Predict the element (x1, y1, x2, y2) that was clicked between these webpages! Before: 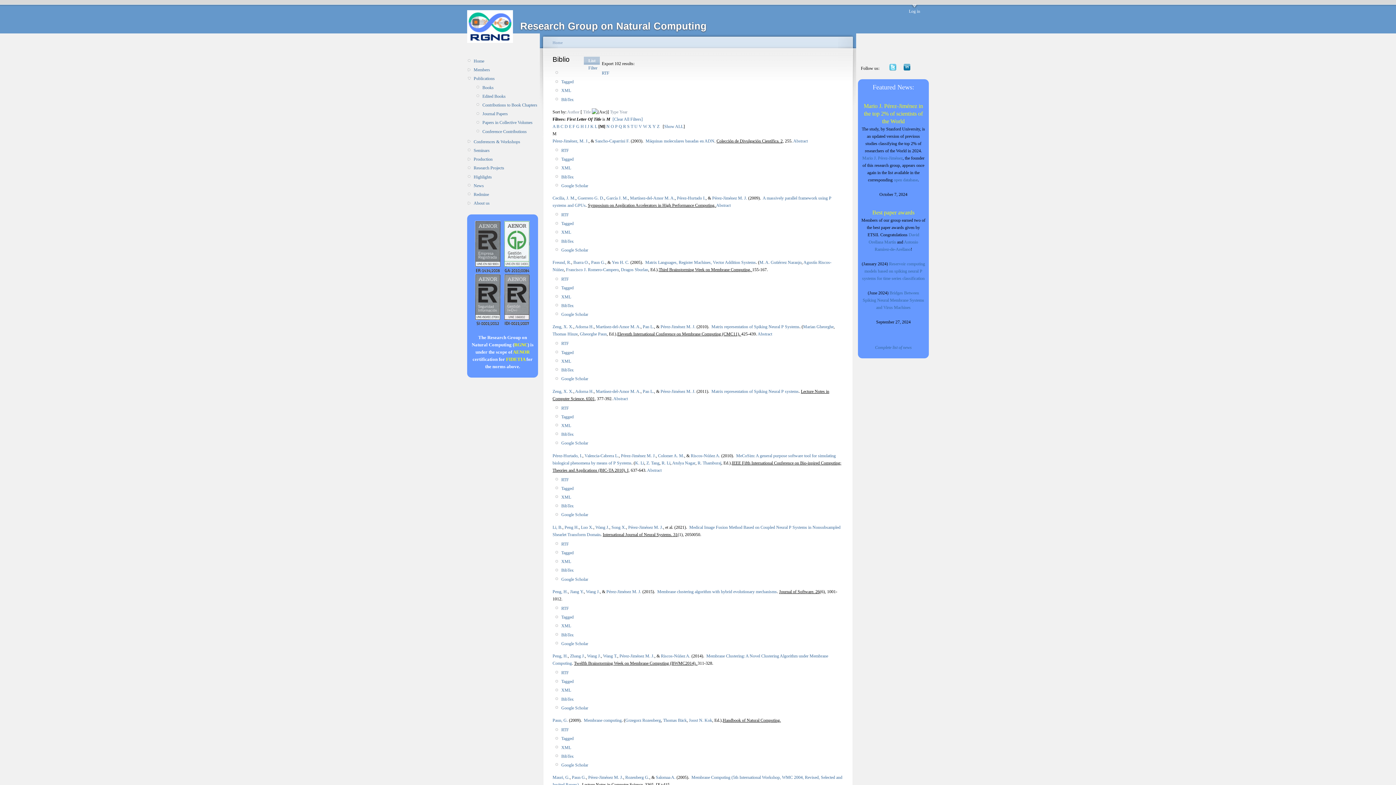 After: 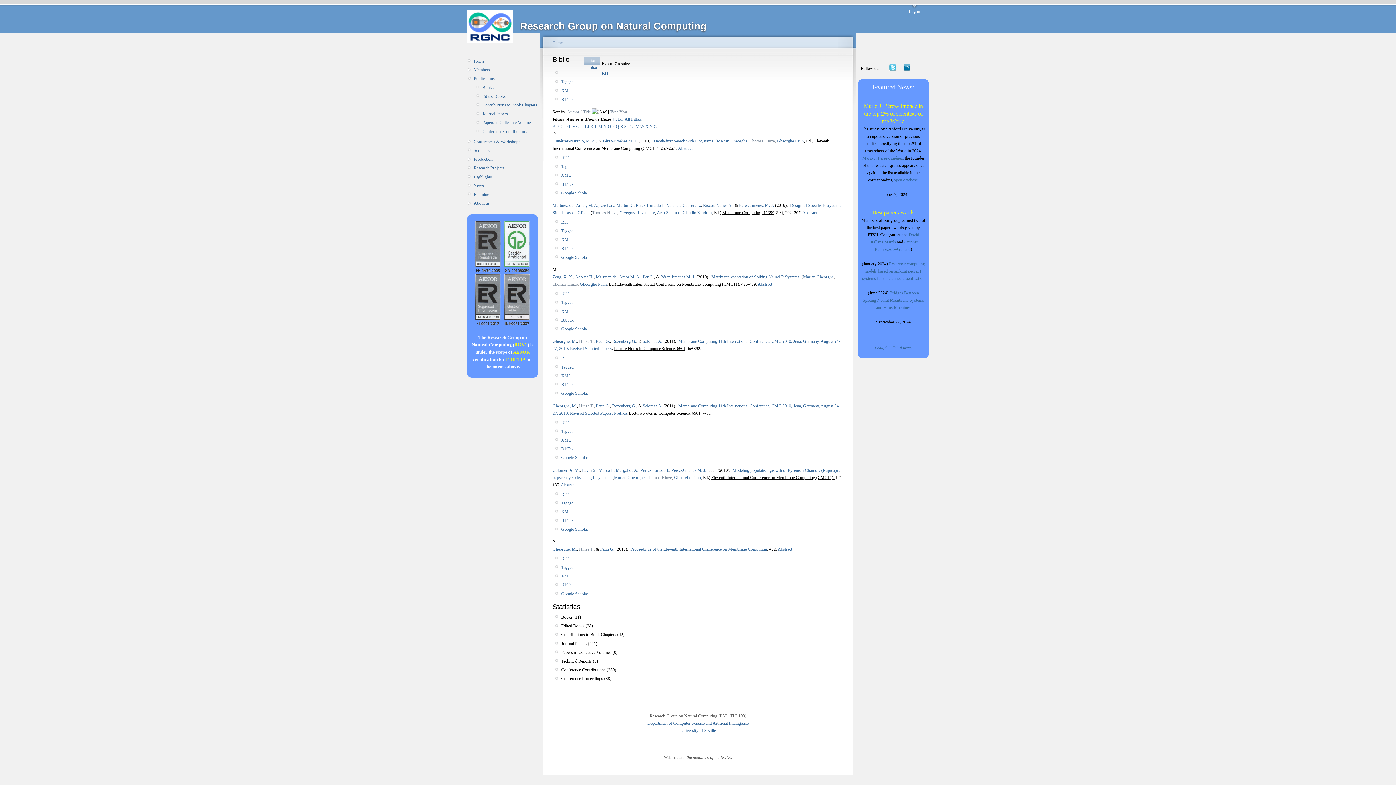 Action: label: Thomas Hinze bbox: (552, 331, 577, 336)